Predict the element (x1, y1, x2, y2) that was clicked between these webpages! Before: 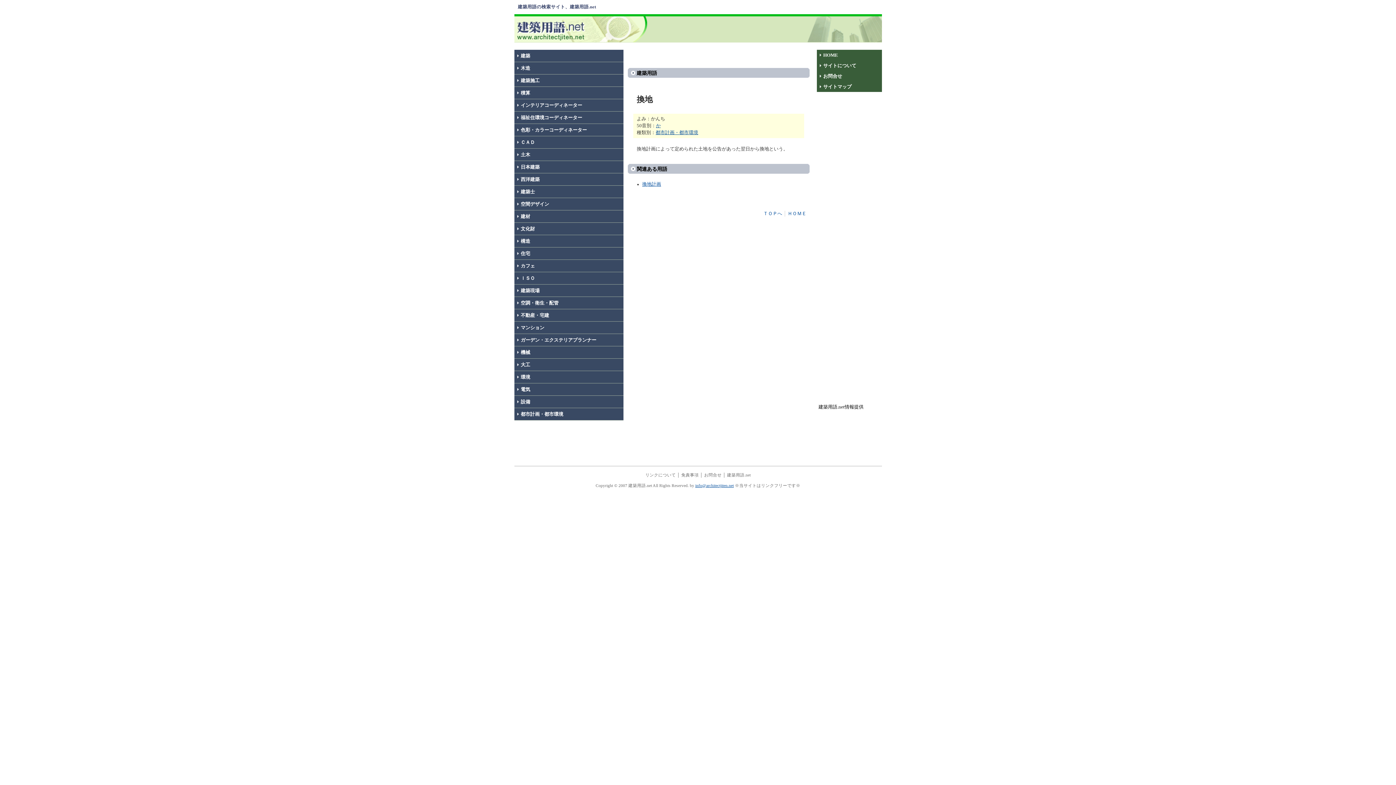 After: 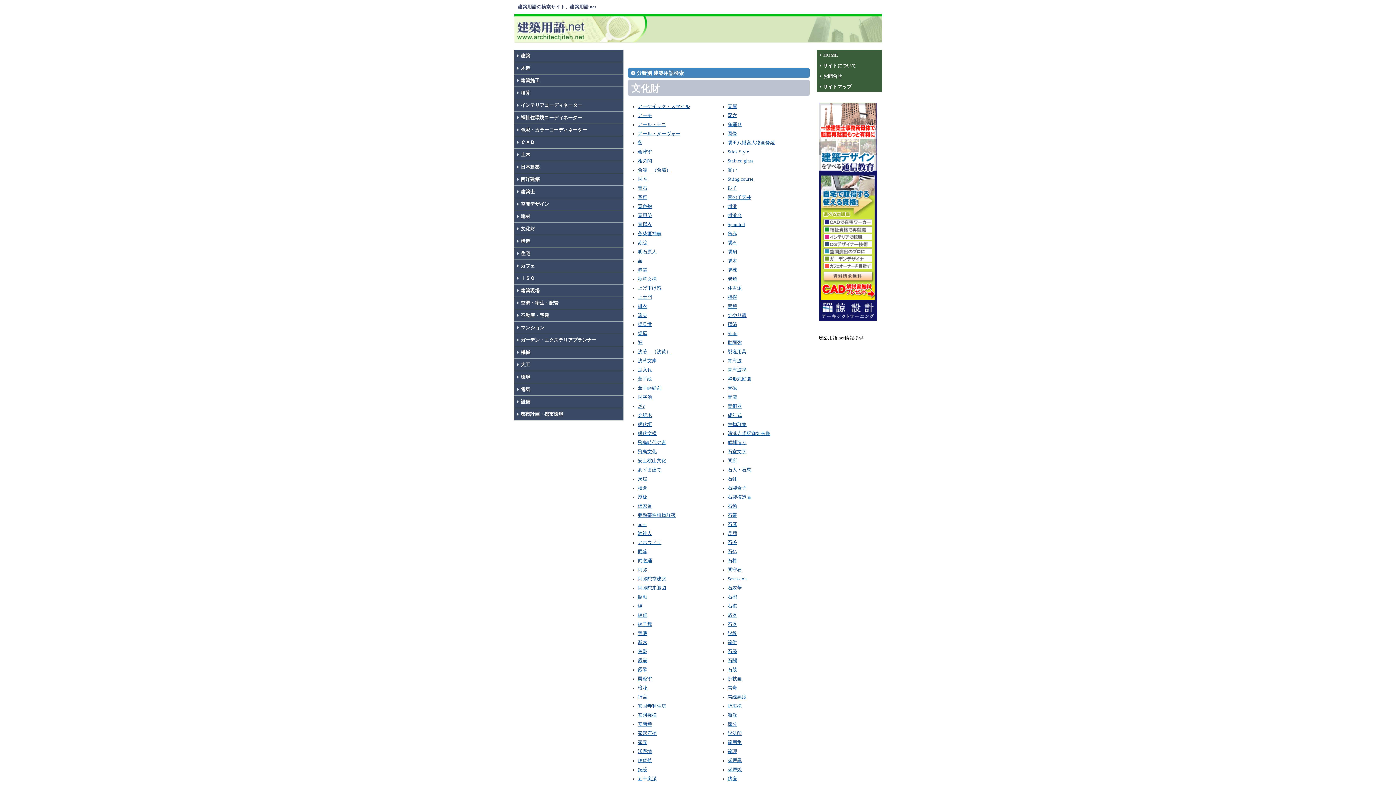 Action: label: 文化財 bbox: (514, 222, 623, 235)